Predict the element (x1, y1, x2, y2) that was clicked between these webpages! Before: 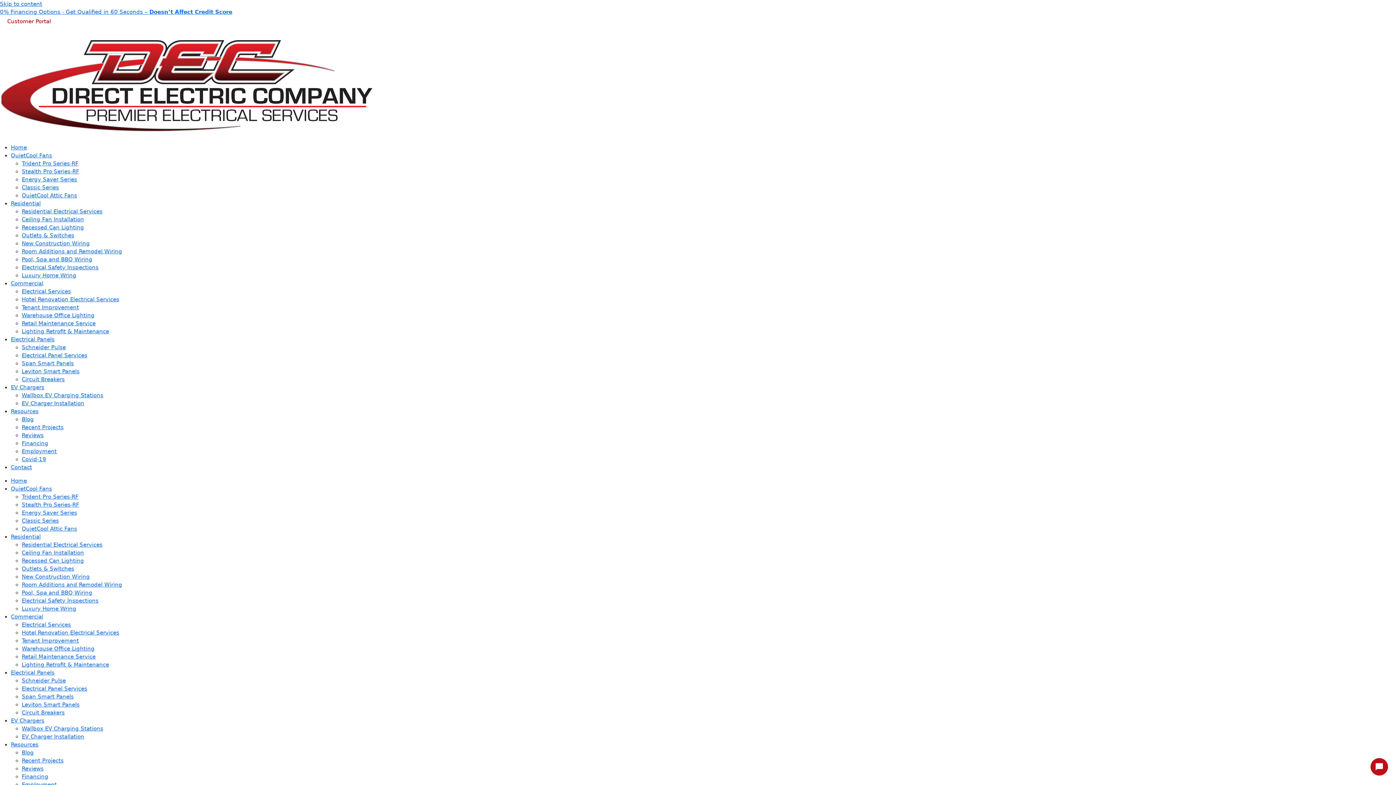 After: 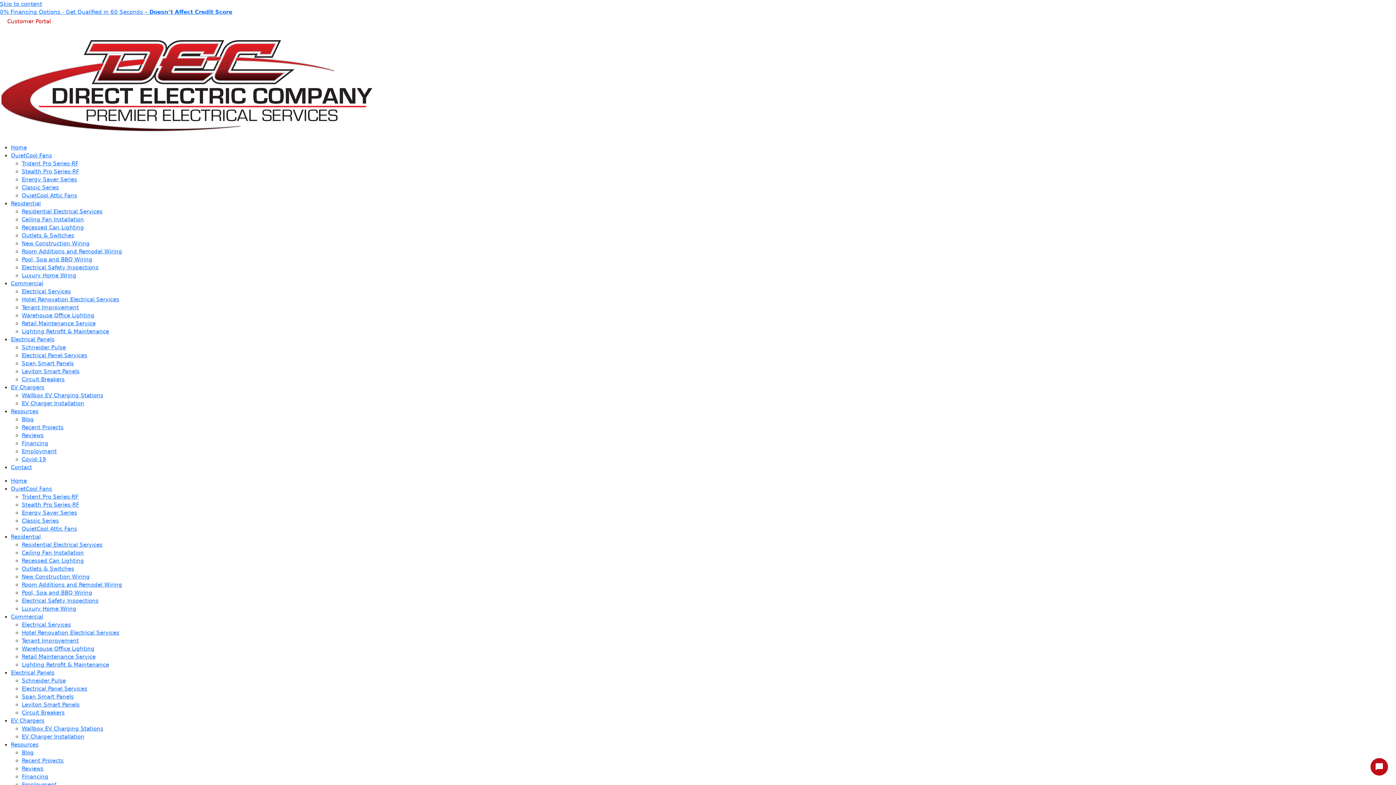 Action: label: Schneider Pulse bbox: (21, 344, 65, 350)